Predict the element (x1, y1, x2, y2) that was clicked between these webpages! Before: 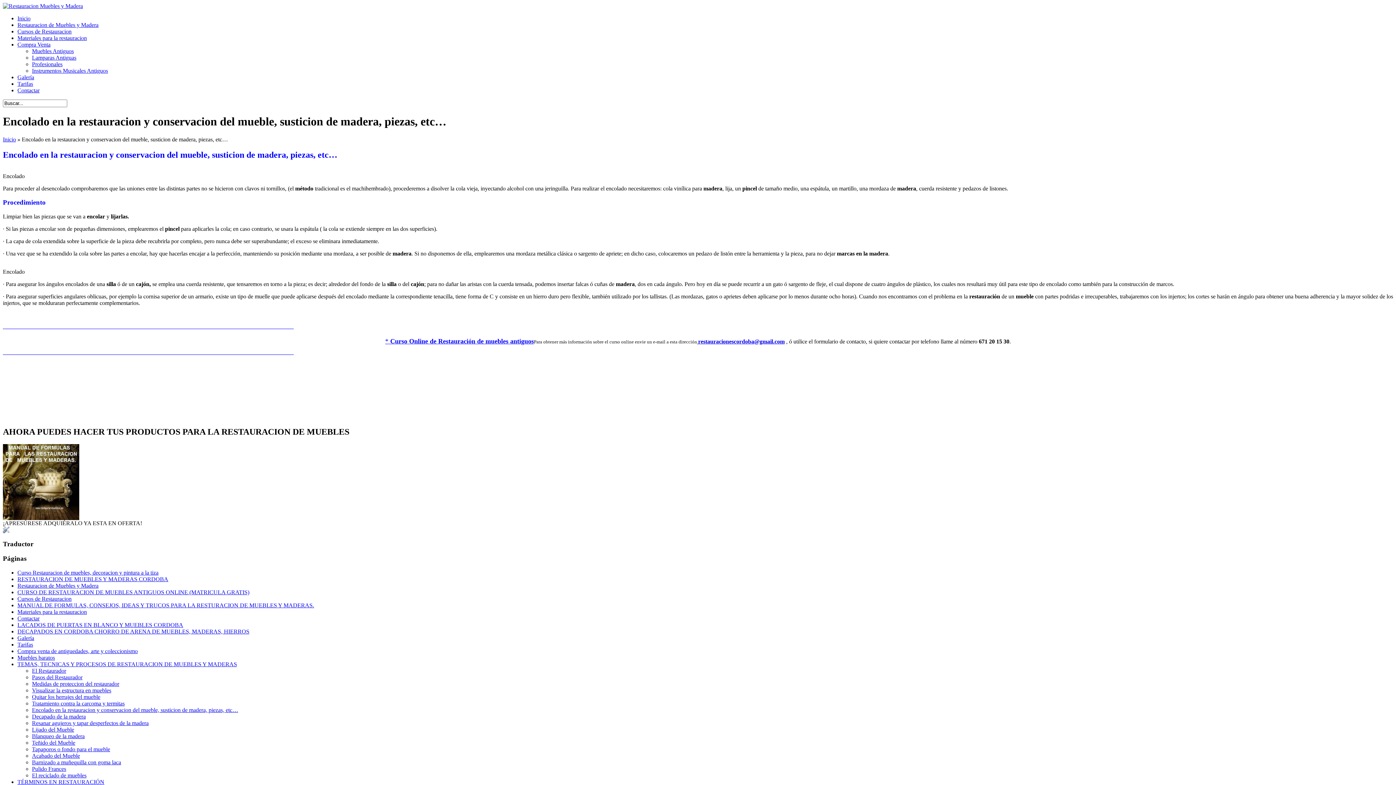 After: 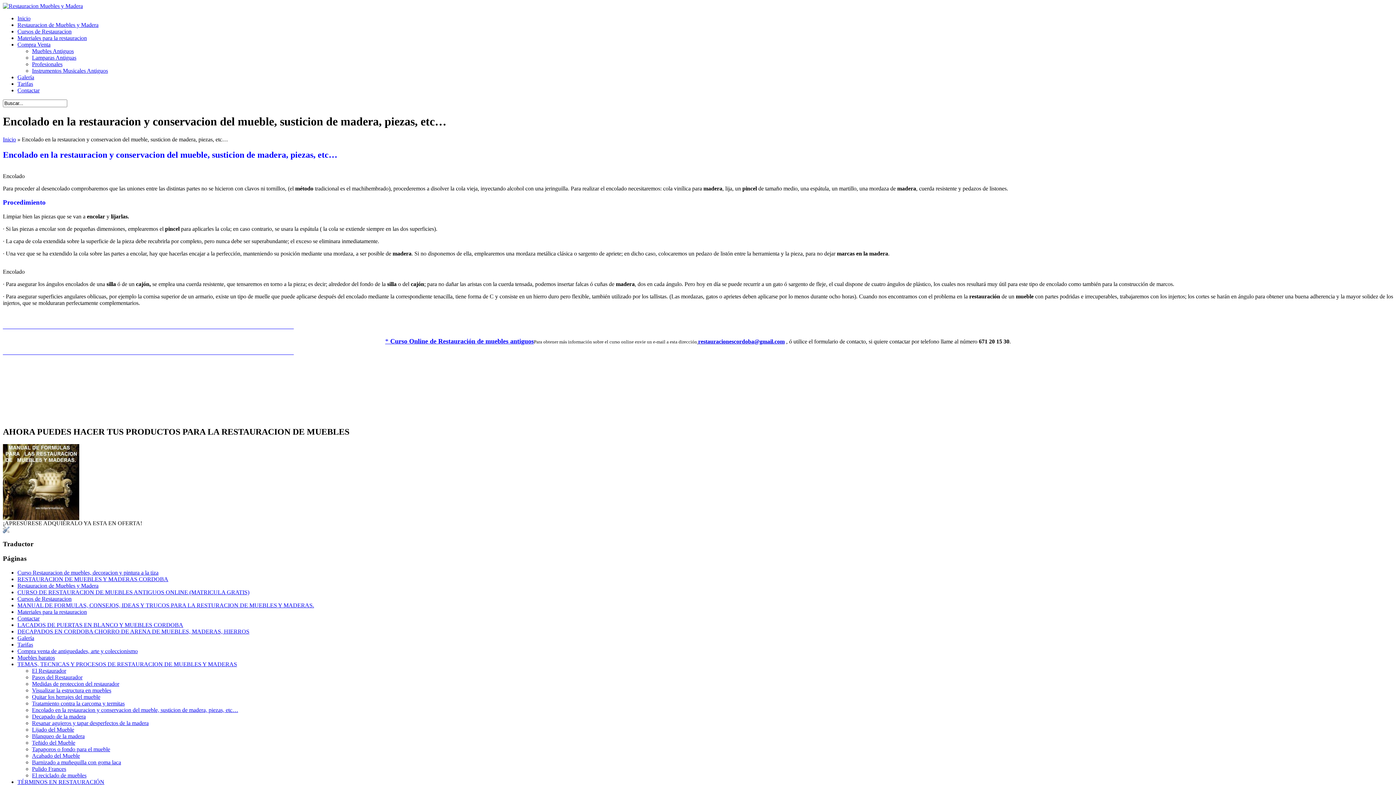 Action: label: Encolado en la restauracion y conservacion del mueble, susticion de madera, piezas, etc… bbox: (32, 707, 238, 713)